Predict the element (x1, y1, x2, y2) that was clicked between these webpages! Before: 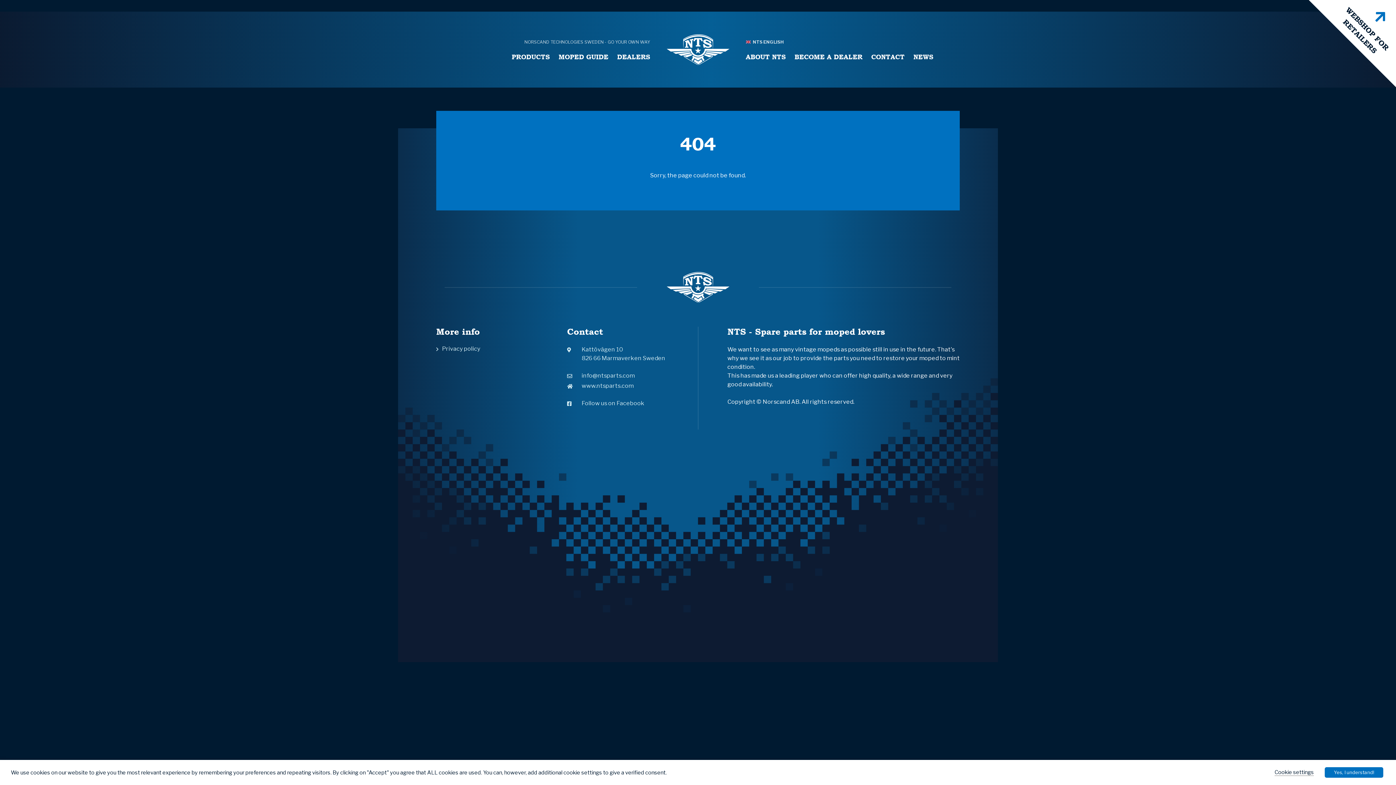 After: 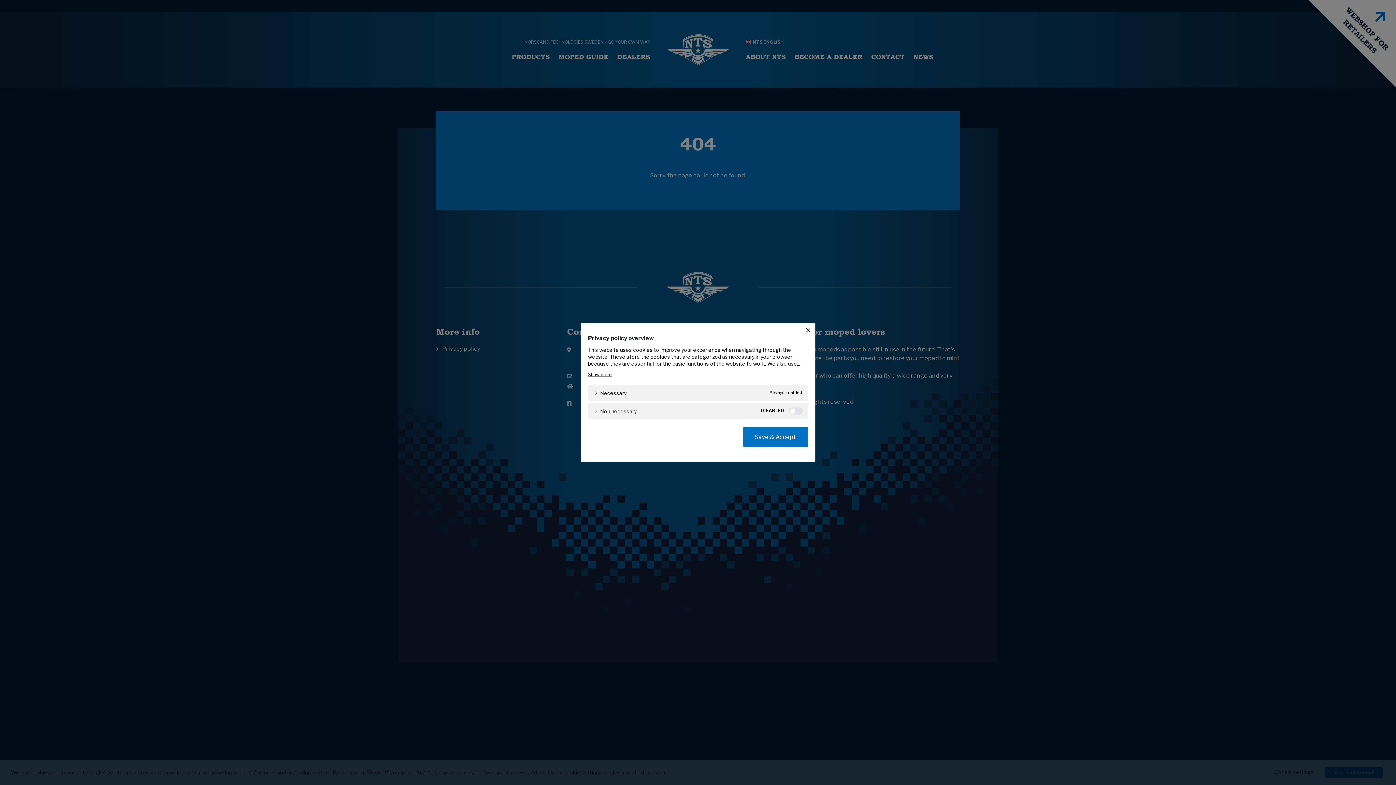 Action: label: Cookie settings bbox: (1274, 769, 1314, 776)